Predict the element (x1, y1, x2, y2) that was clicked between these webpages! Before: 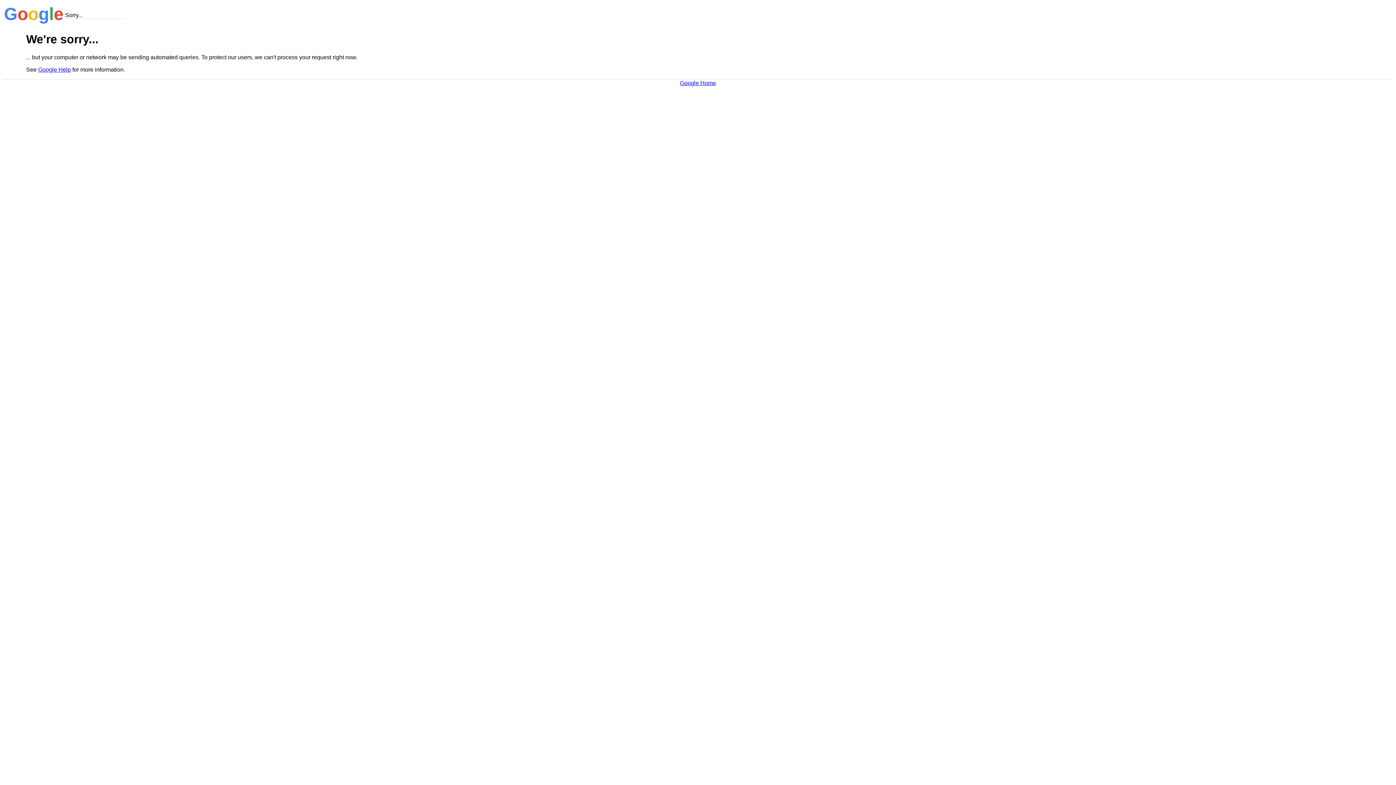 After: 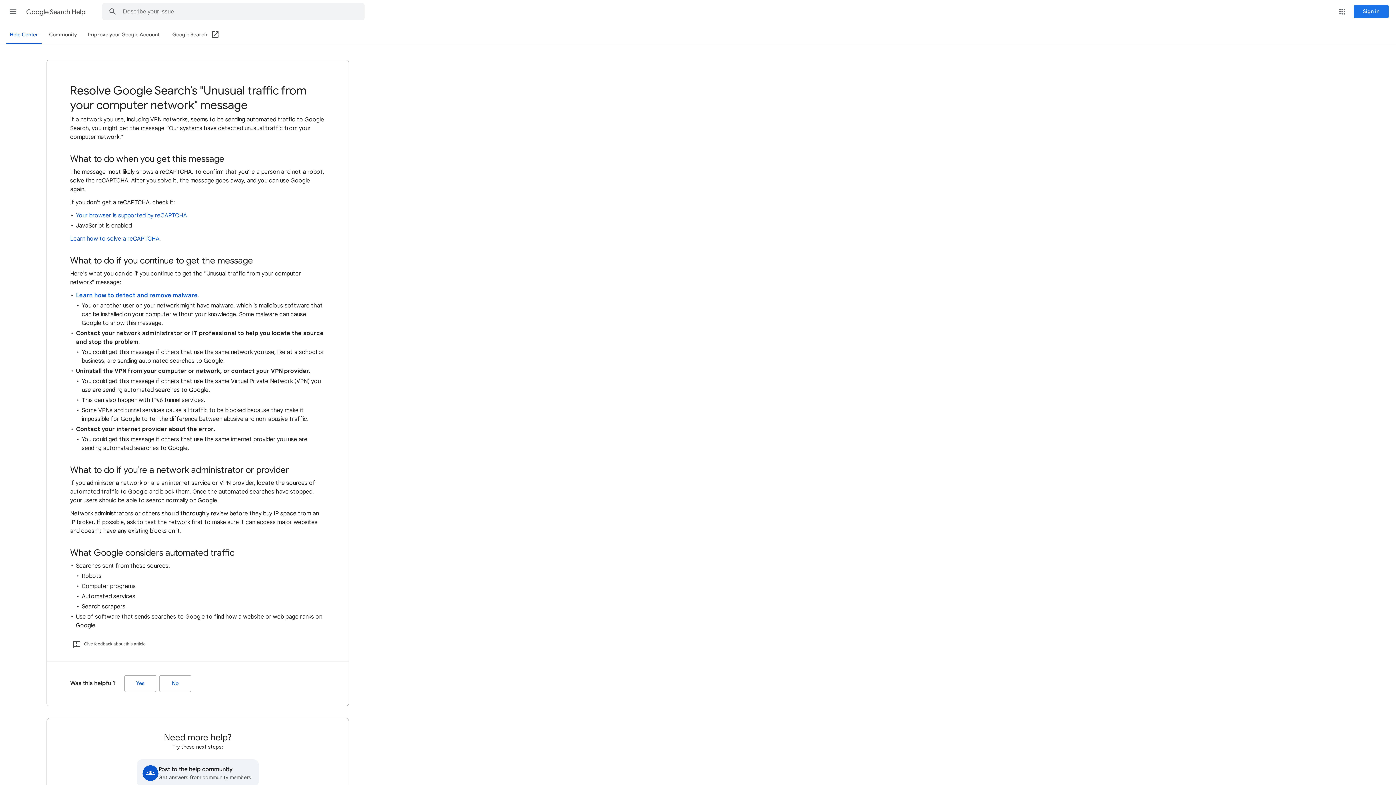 Action: bbox: (38, 66, 70, 72) label: Google Help